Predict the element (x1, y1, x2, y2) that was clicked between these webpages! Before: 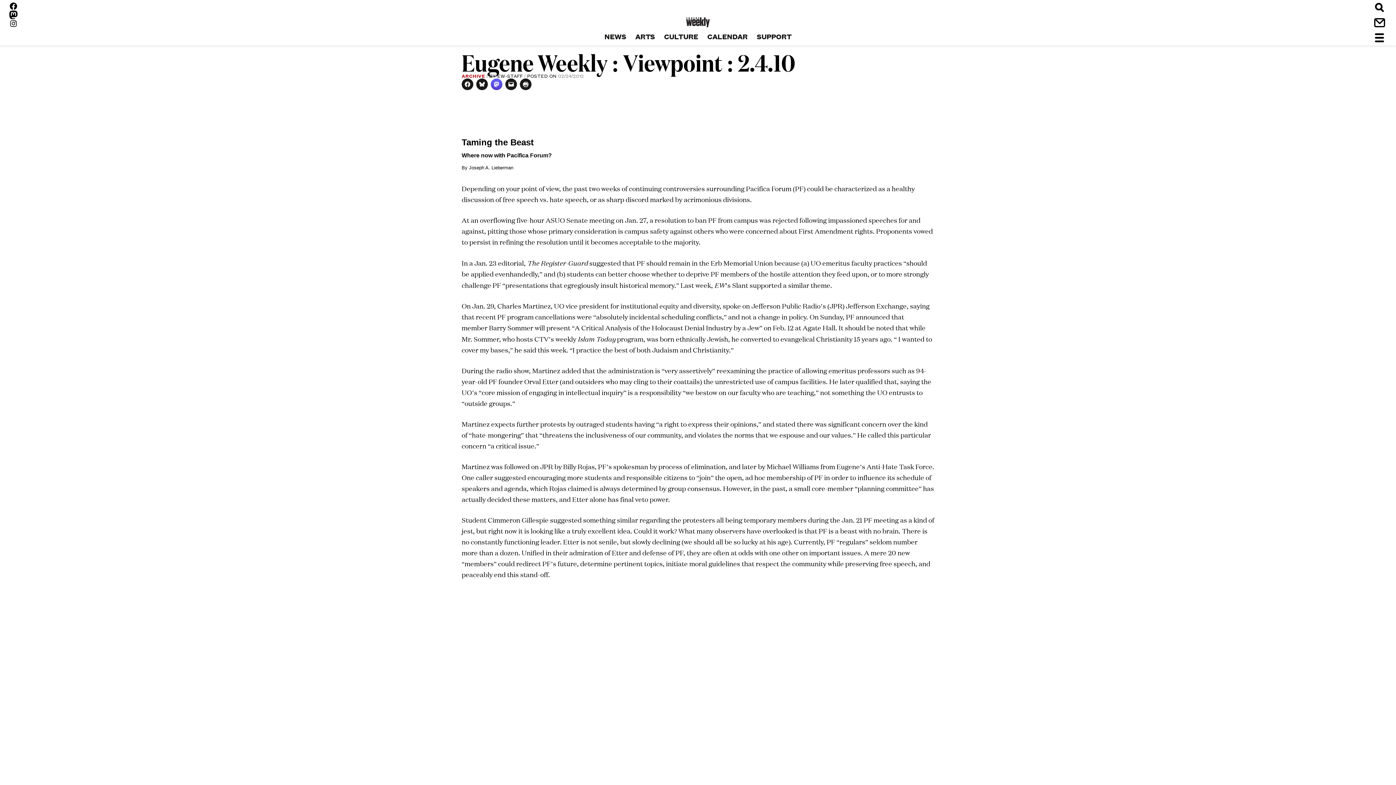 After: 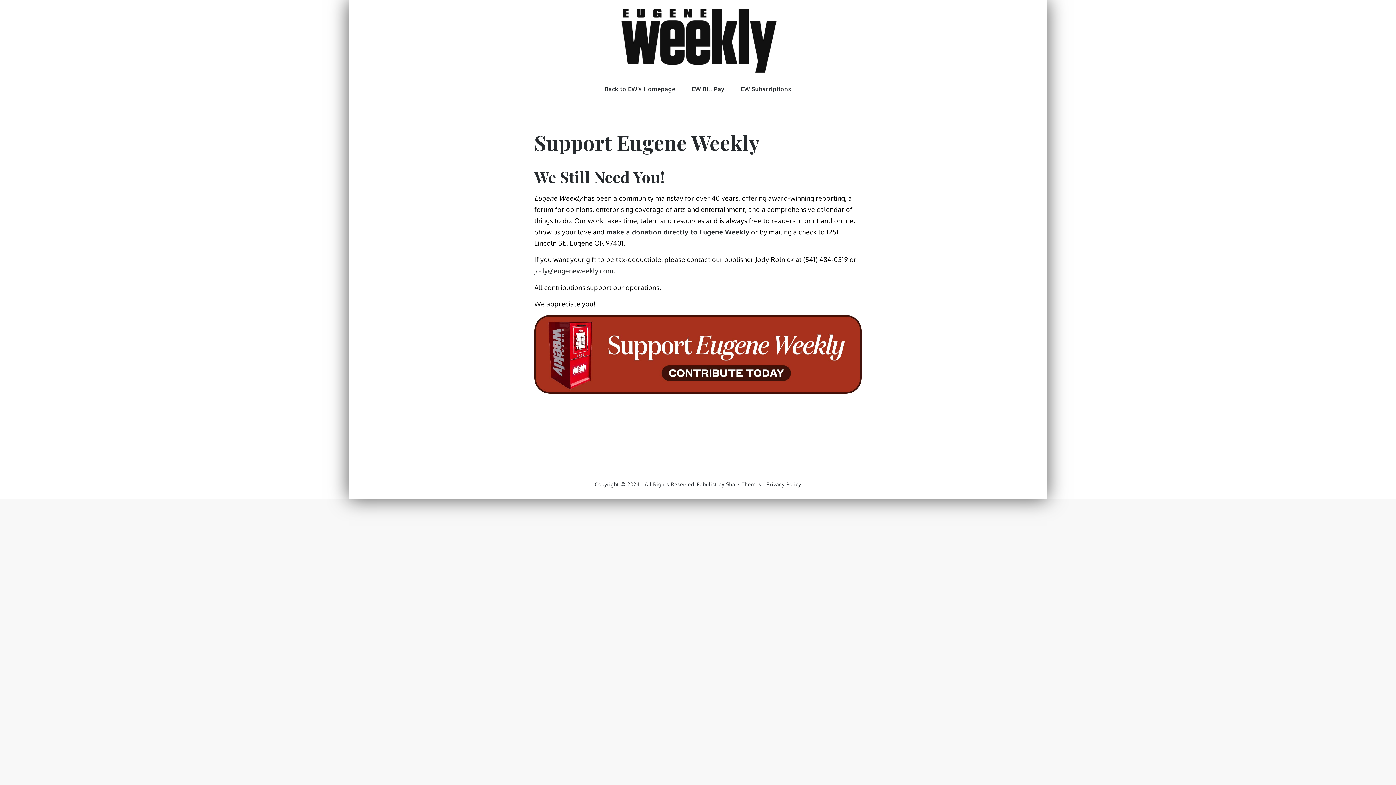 Action: label: SUPPORT bbox: (752, 31, 796, 40)